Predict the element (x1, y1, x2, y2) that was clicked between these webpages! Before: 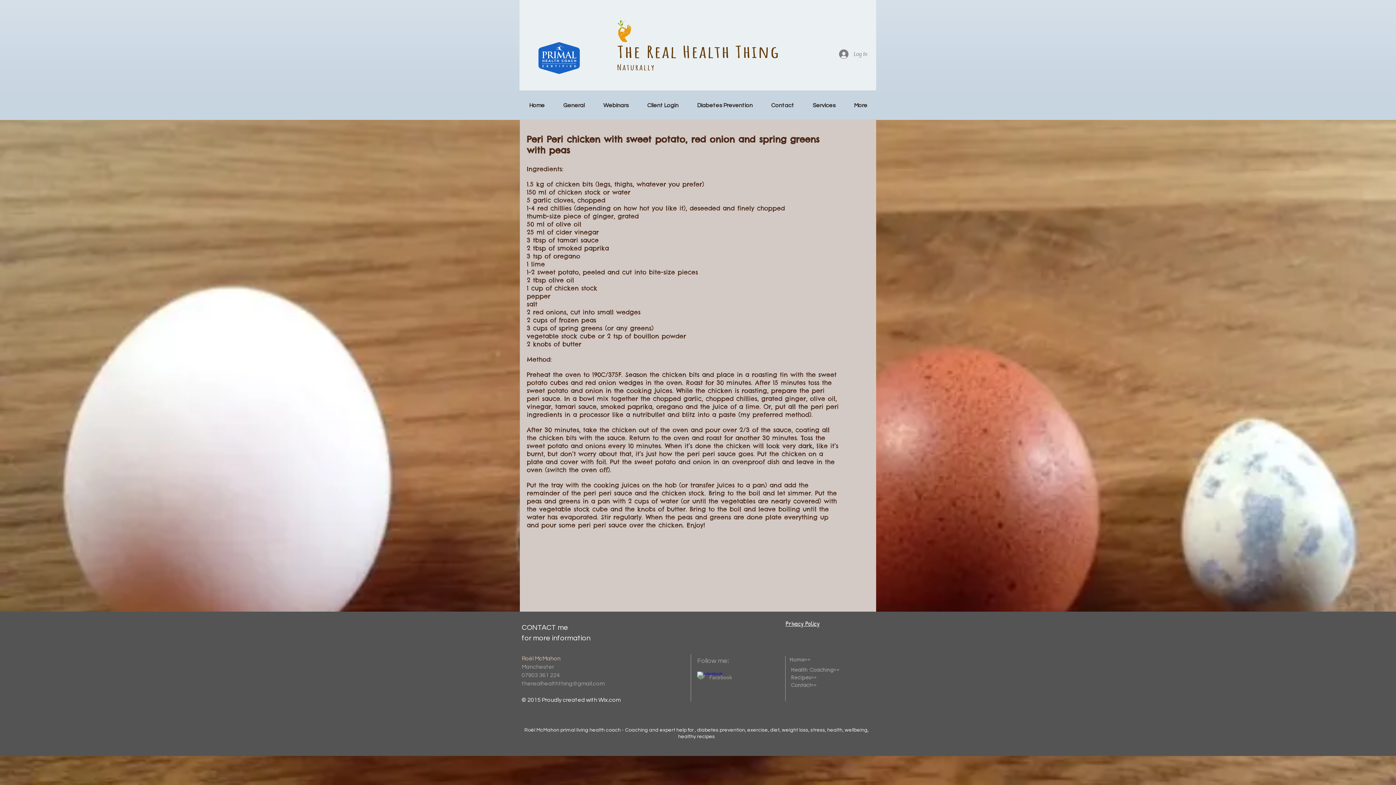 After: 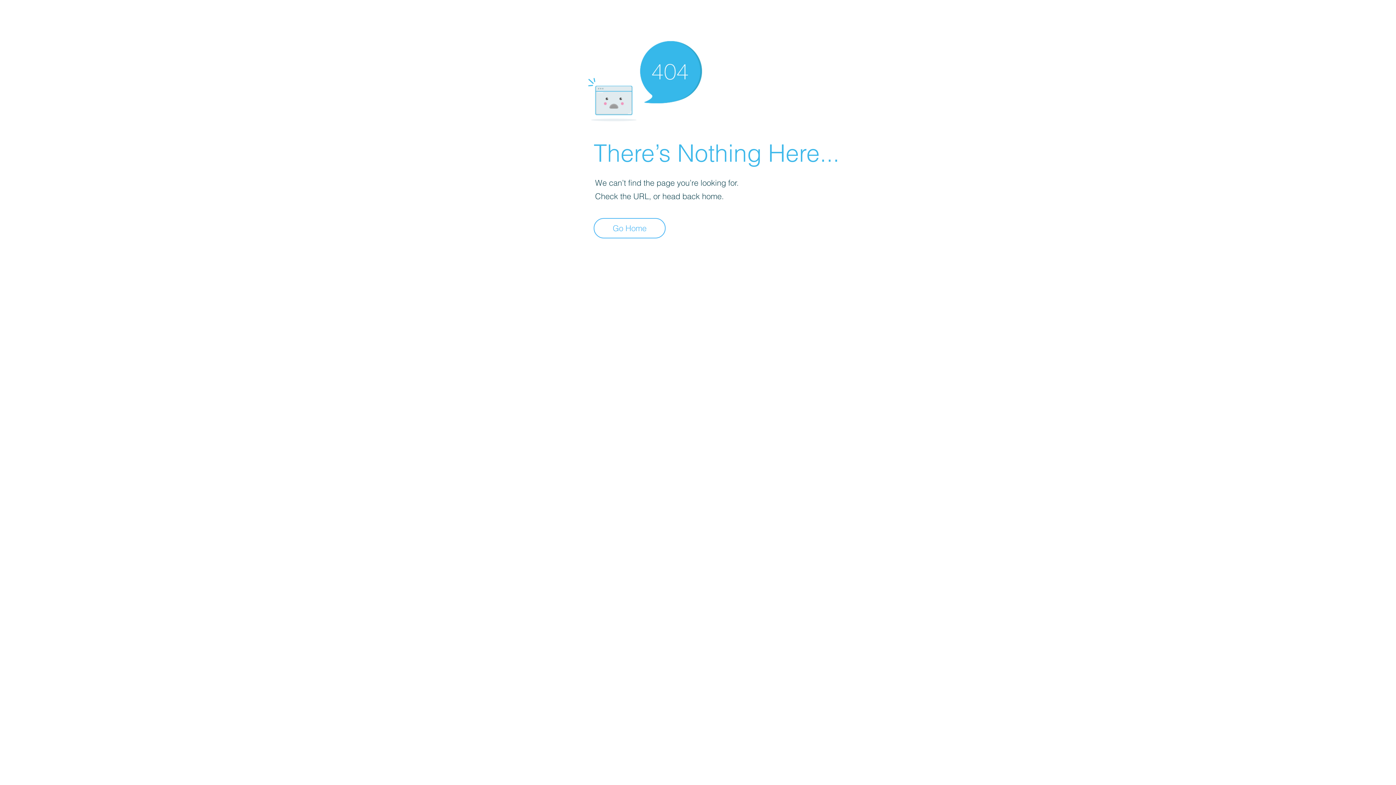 Action: label: Recipes>> bbox: (787, 674, 841, 681)